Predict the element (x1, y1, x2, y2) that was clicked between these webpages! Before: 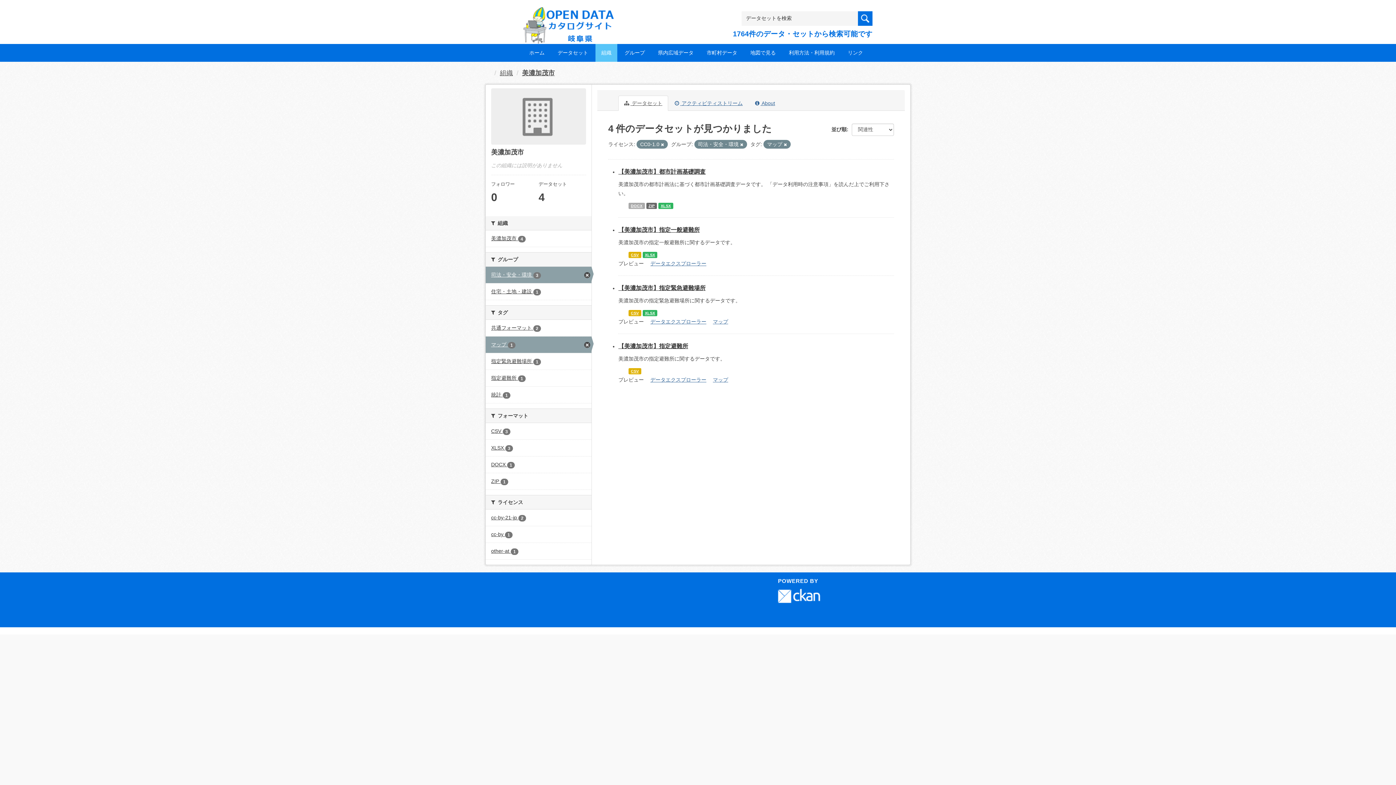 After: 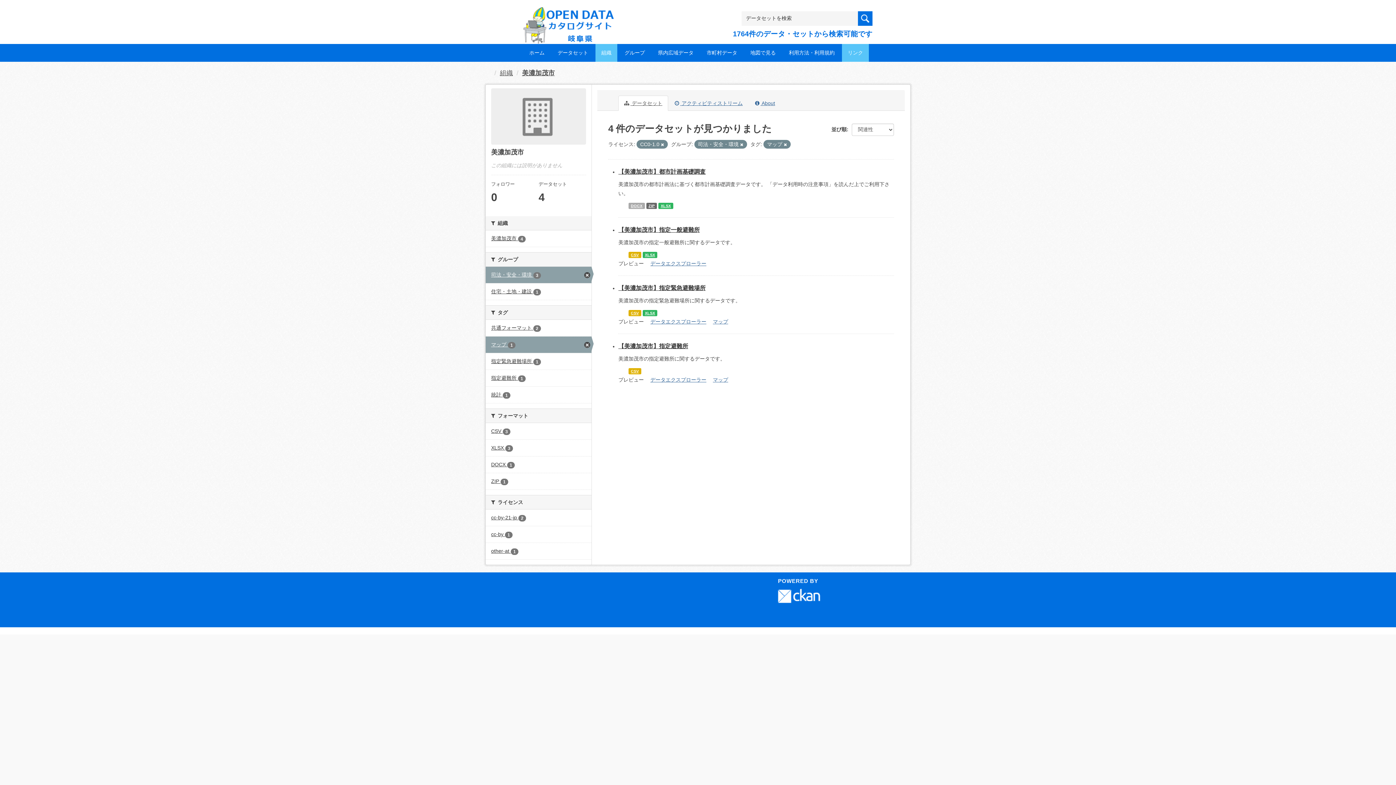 Action: label: リンク bbox: (842, 44, 869, 61)